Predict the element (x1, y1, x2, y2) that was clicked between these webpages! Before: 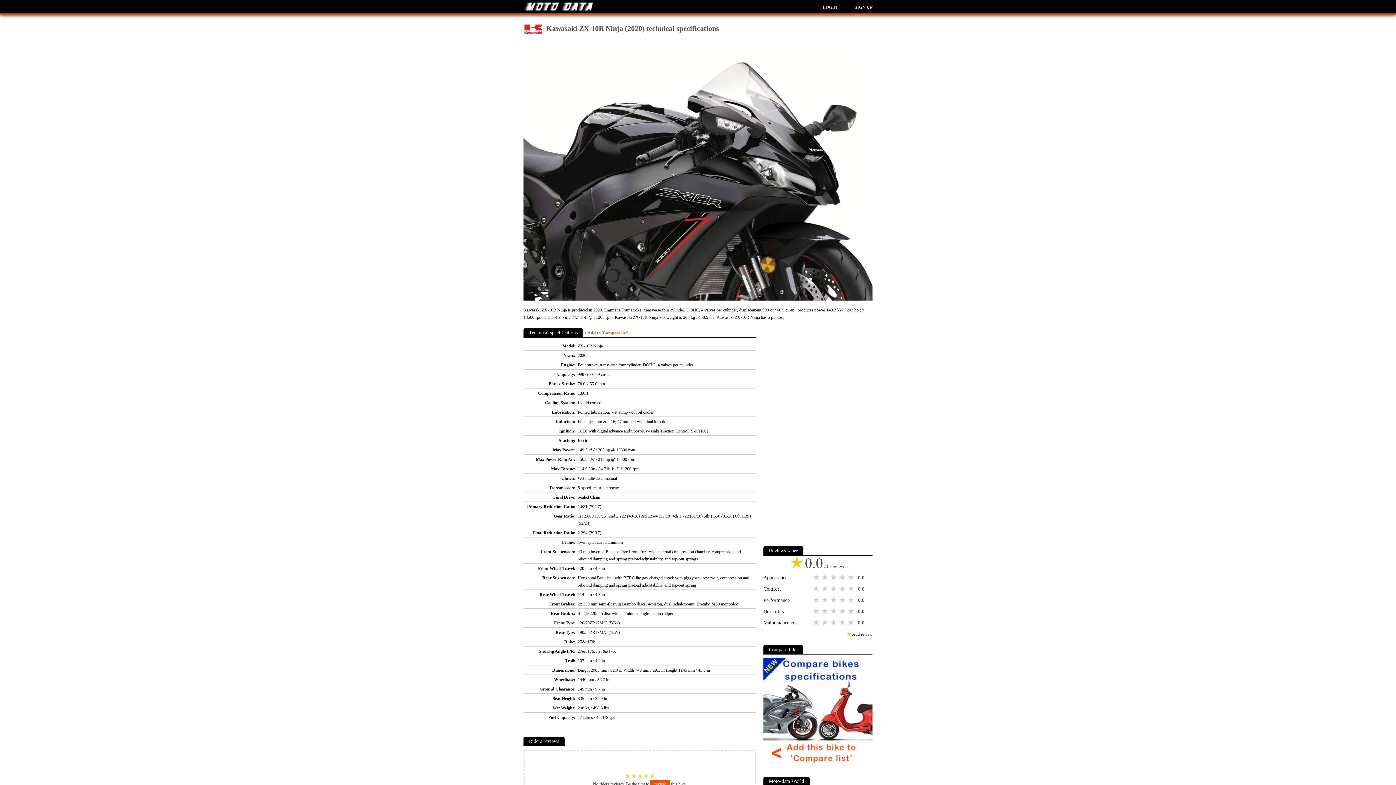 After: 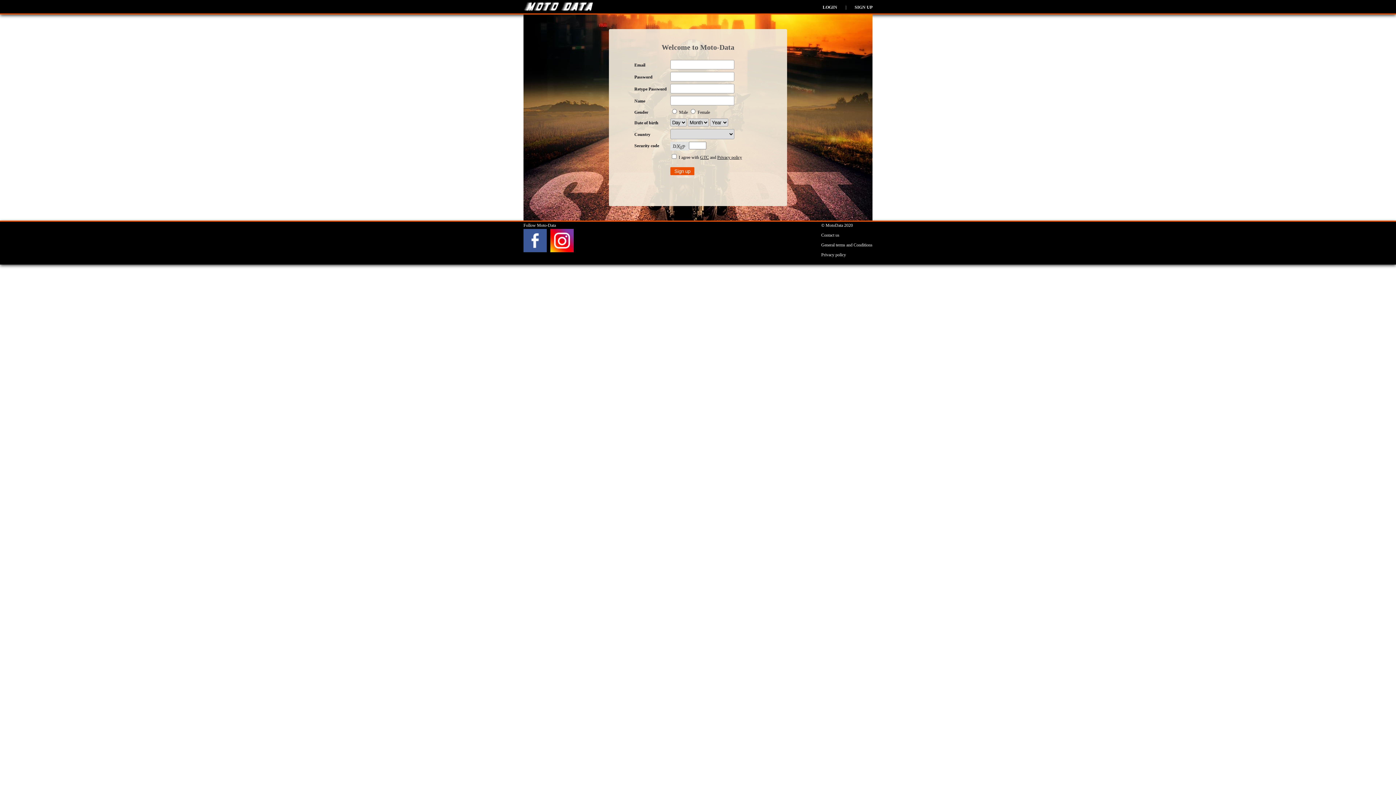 Action: bbox: (763, 702, 872, 707)